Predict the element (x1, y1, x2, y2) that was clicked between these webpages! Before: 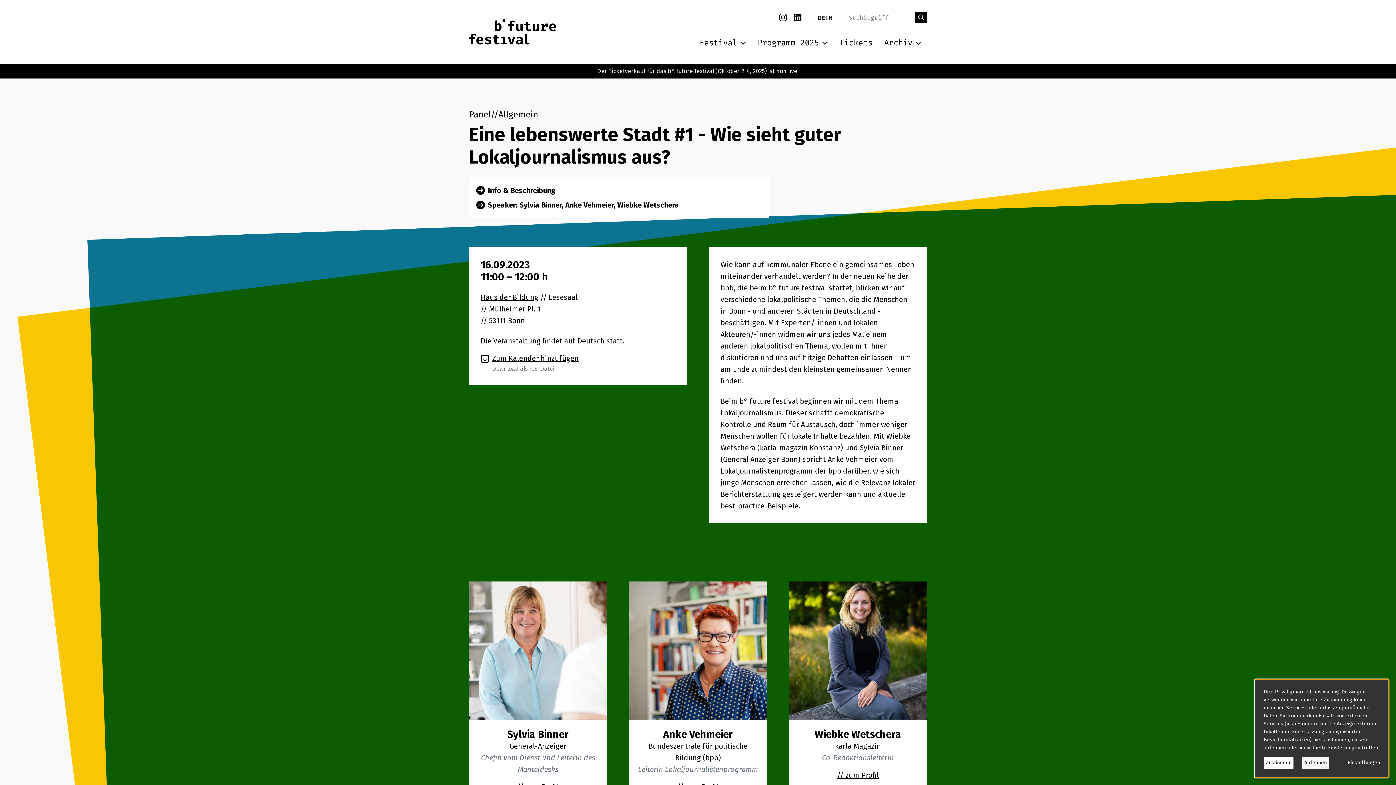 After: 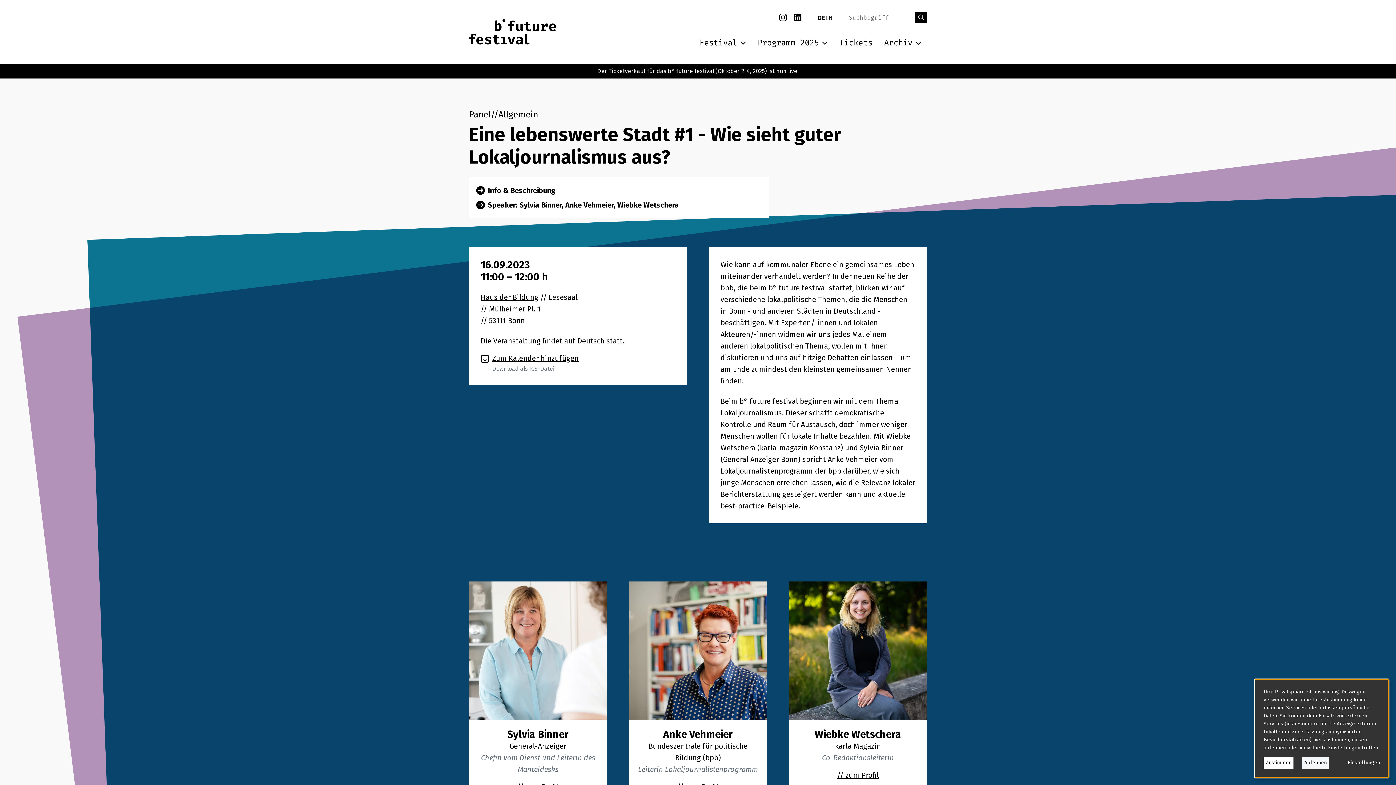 Action: bbox: (818, 14, 825, 21) label: Deutsch